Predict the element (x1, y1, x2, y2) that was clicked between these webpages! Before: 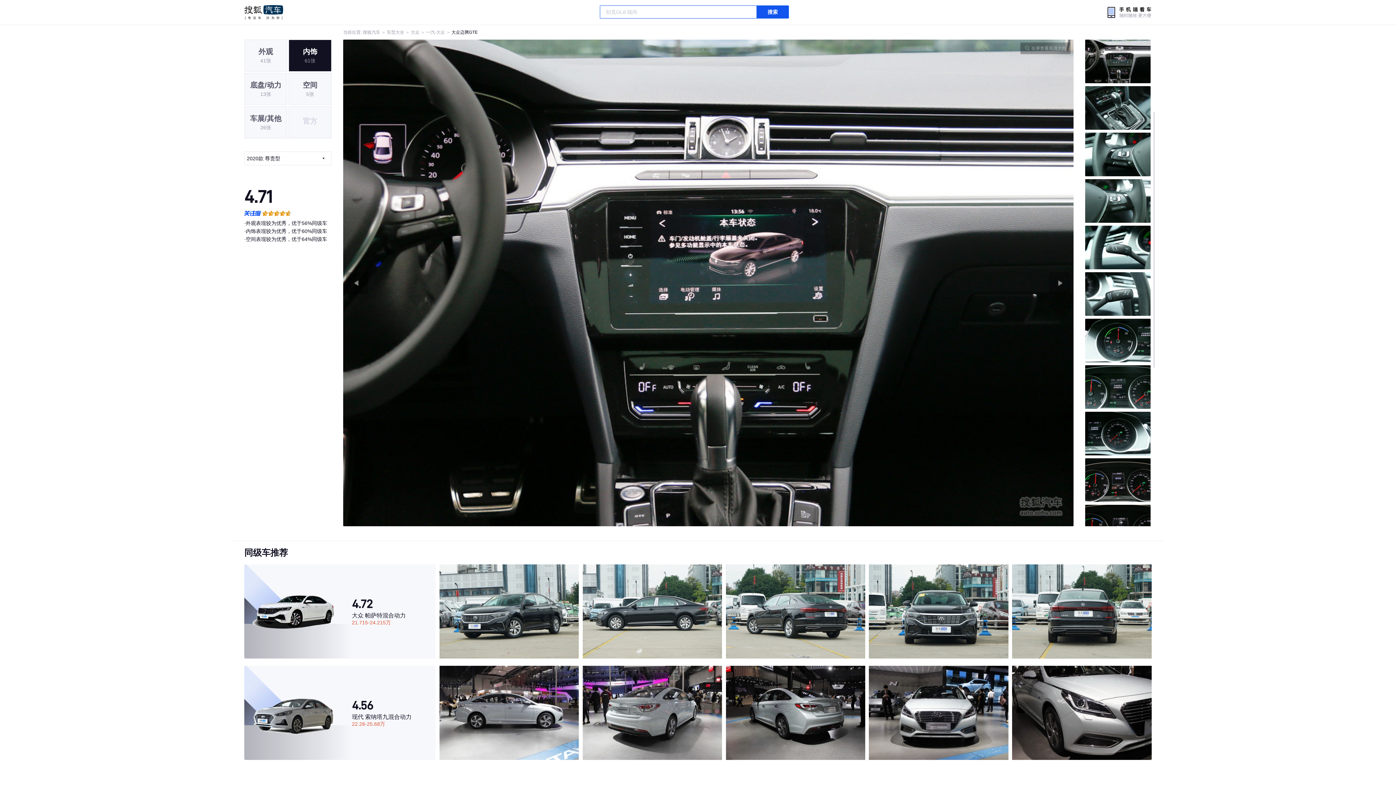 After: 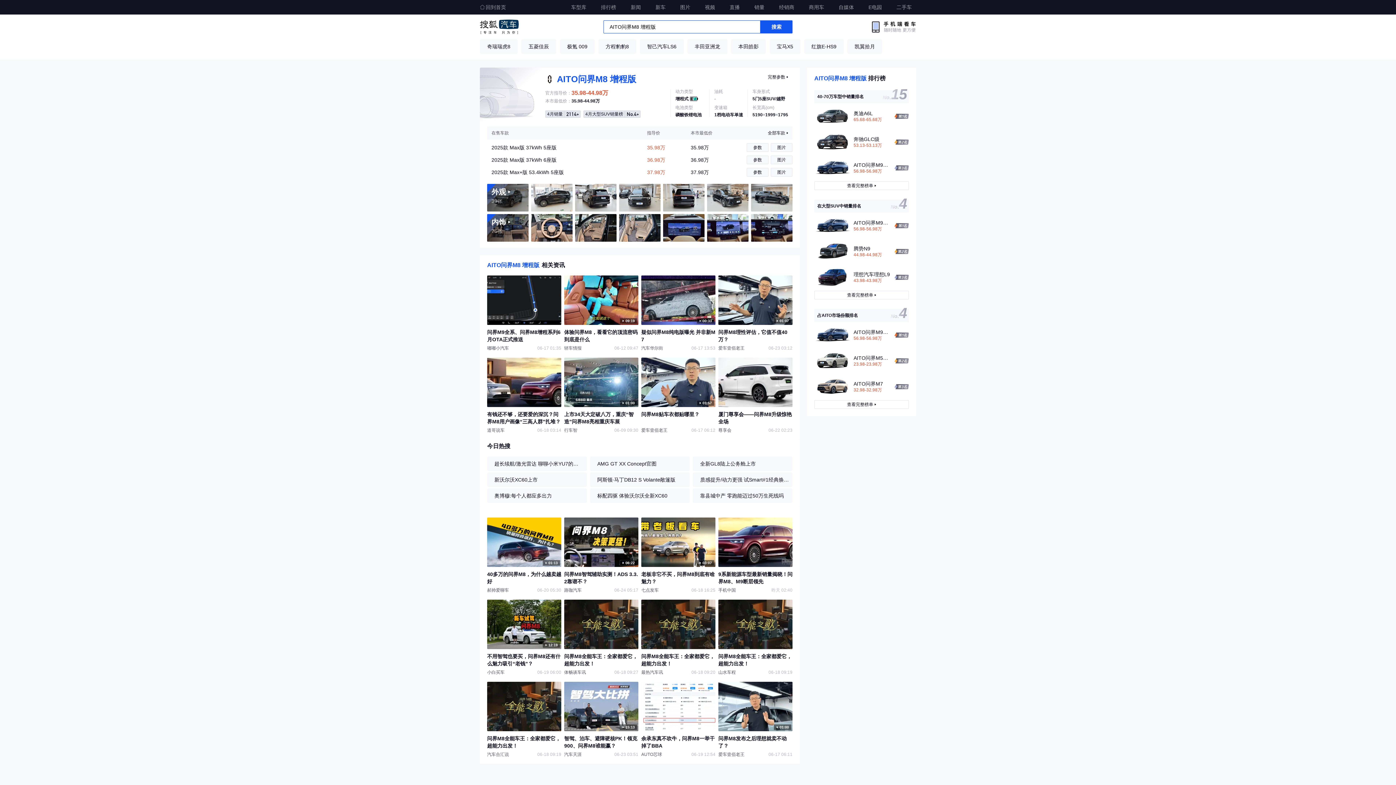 Action: bbox: (756, 5, 788, 18) label: 搜索